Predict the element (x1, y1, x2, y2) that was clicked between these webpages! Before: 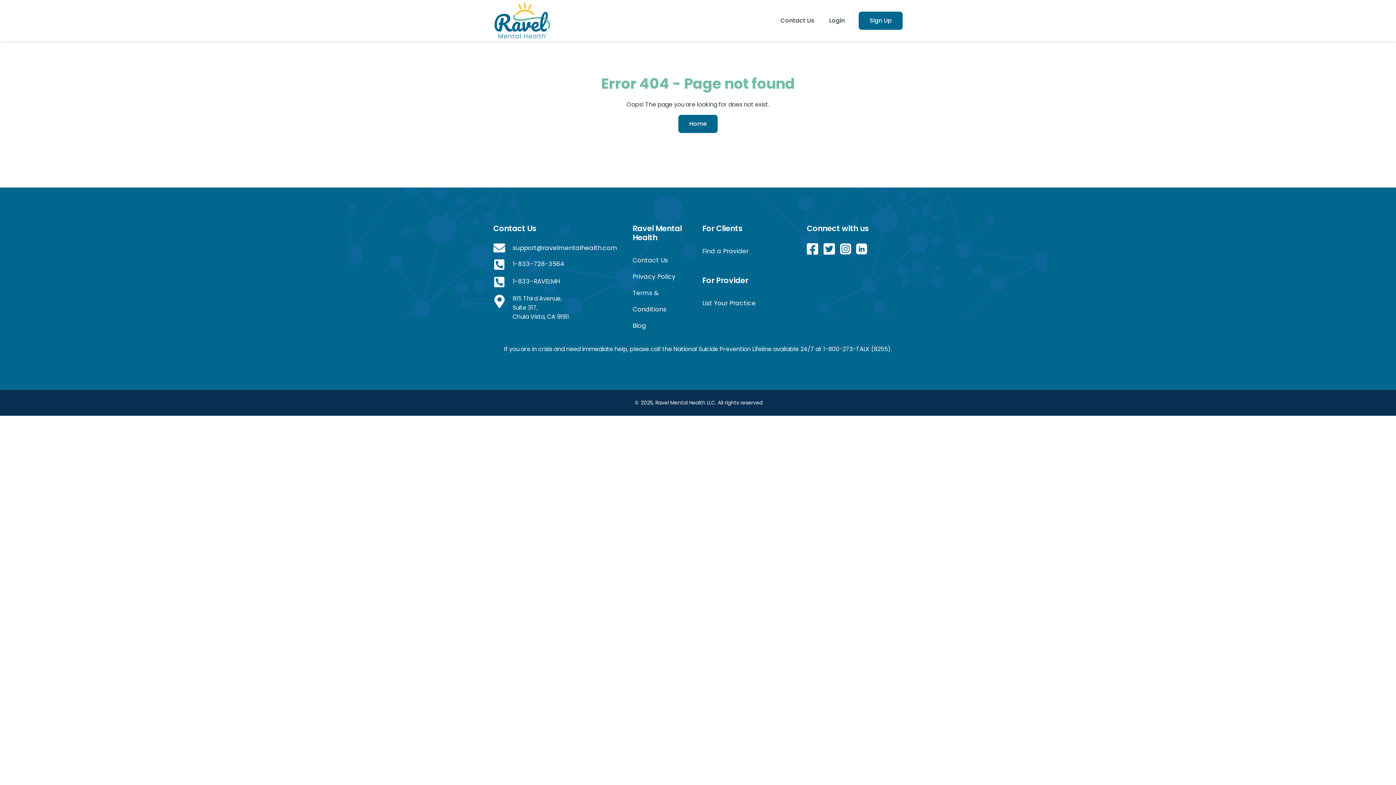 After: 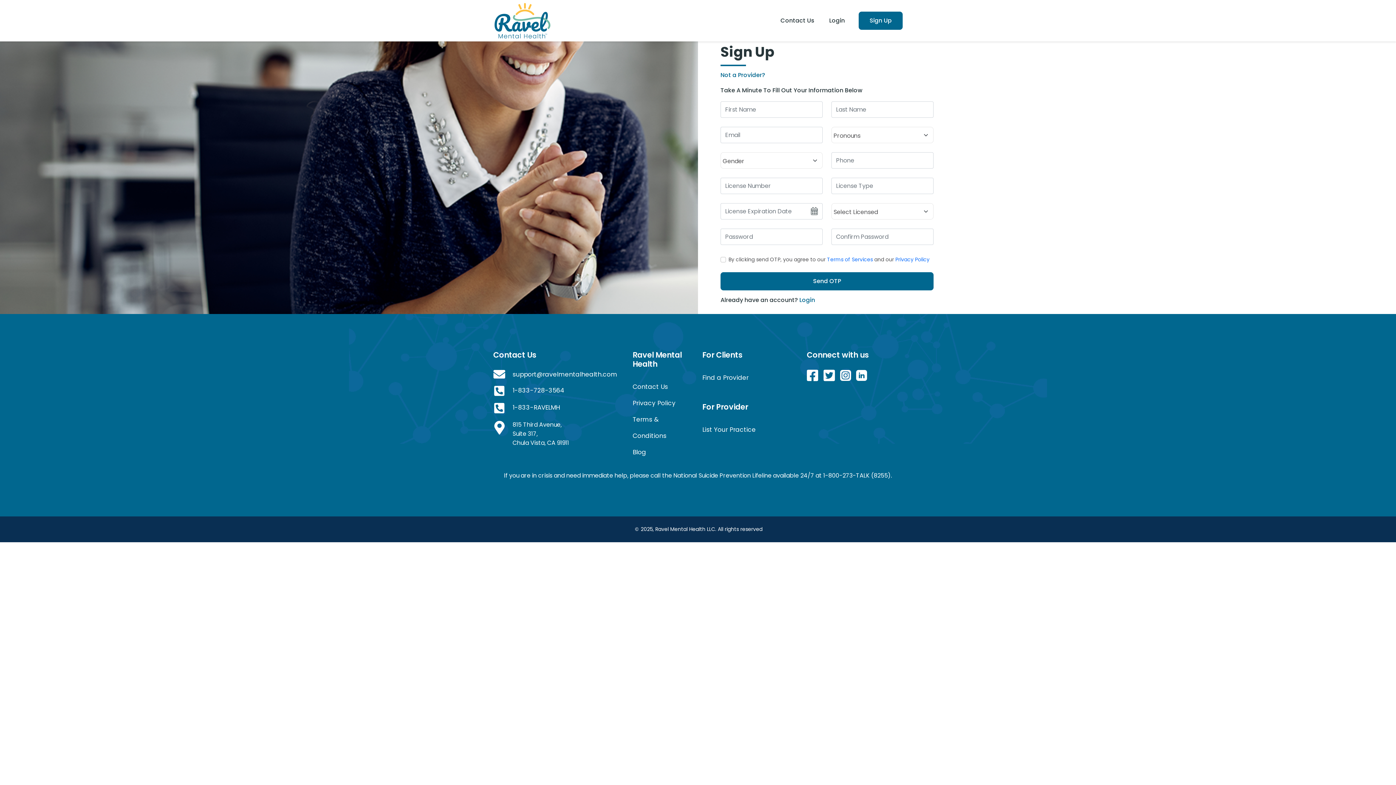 Action: label: Sign Up bbox: (858, 11, 902, 29)